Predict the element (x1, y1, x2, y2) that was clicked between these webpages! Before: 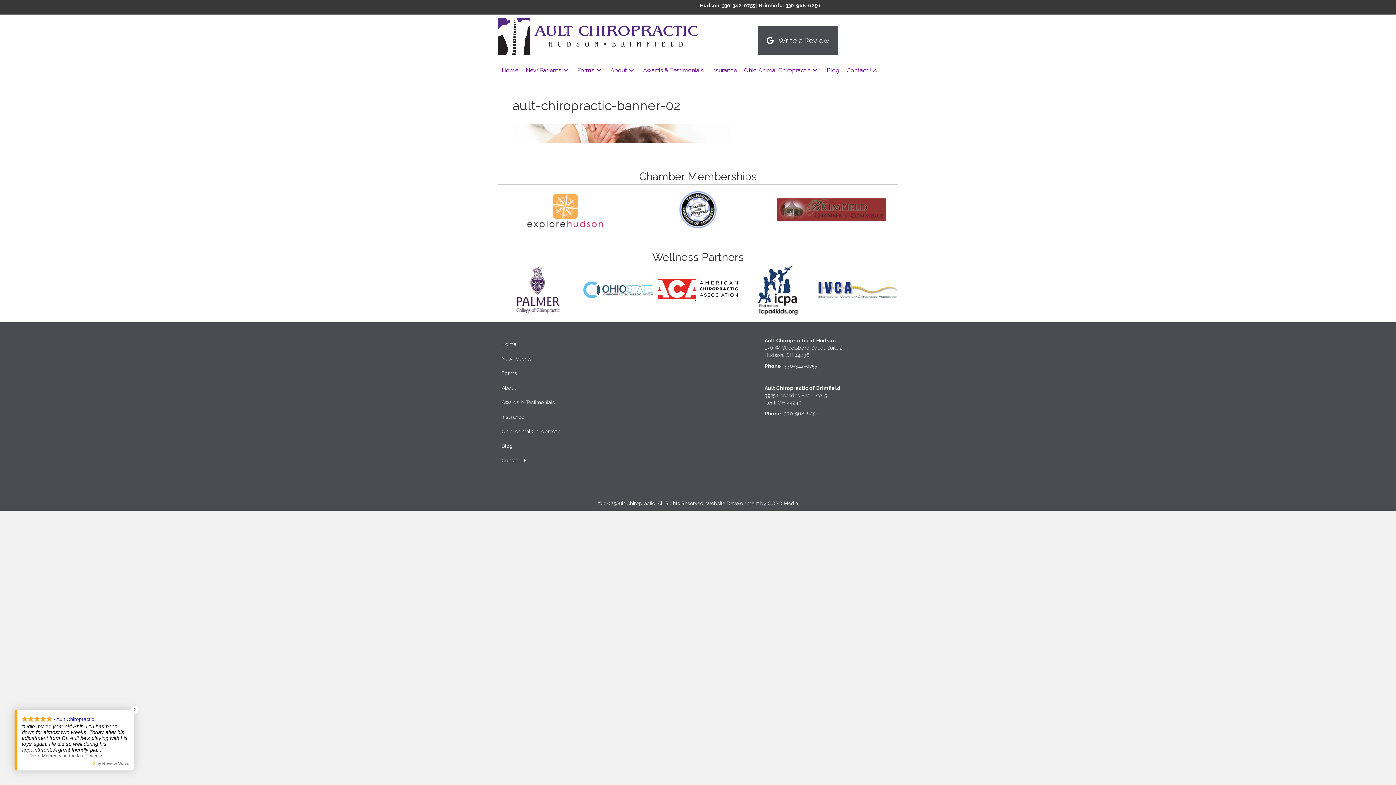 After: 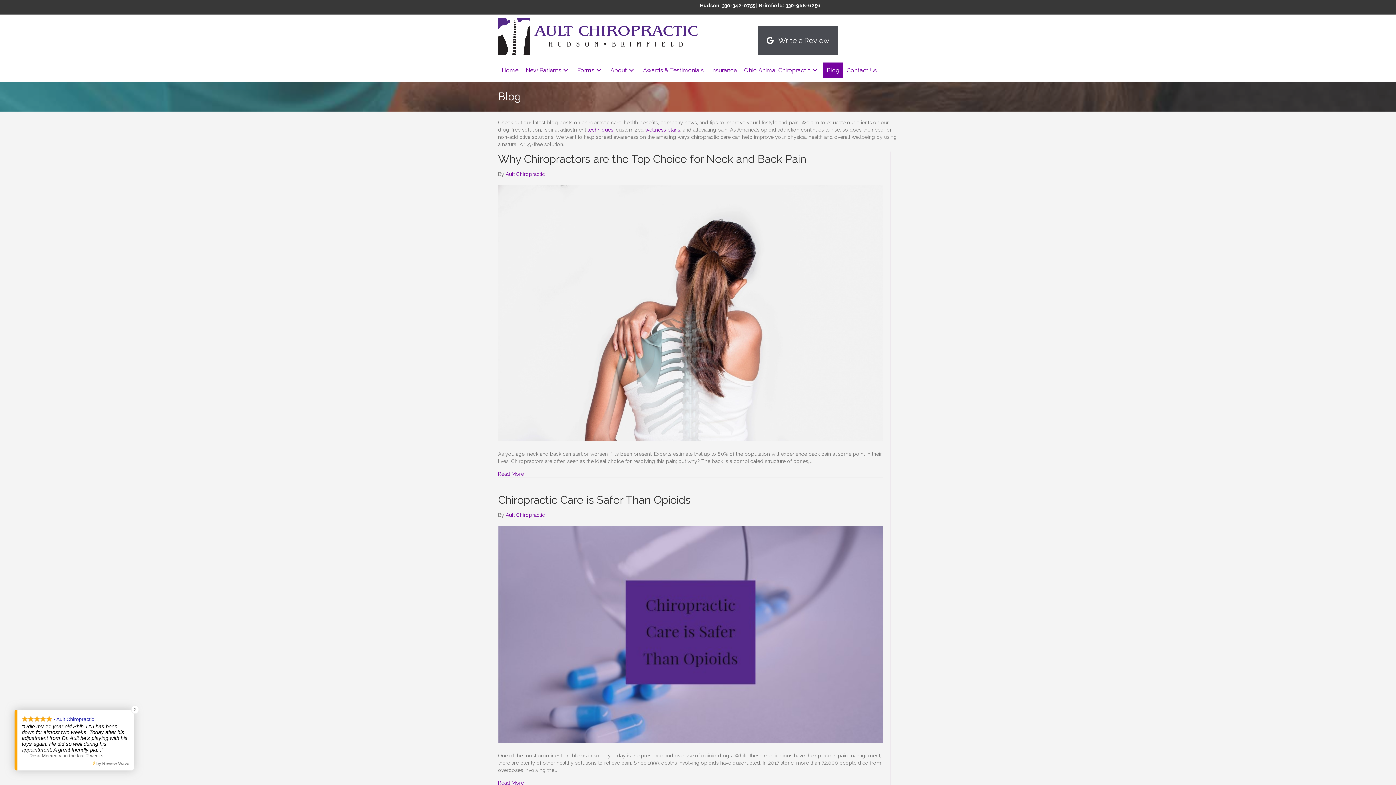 Action: bbox: (823, 62, 843, 78) label: Blog